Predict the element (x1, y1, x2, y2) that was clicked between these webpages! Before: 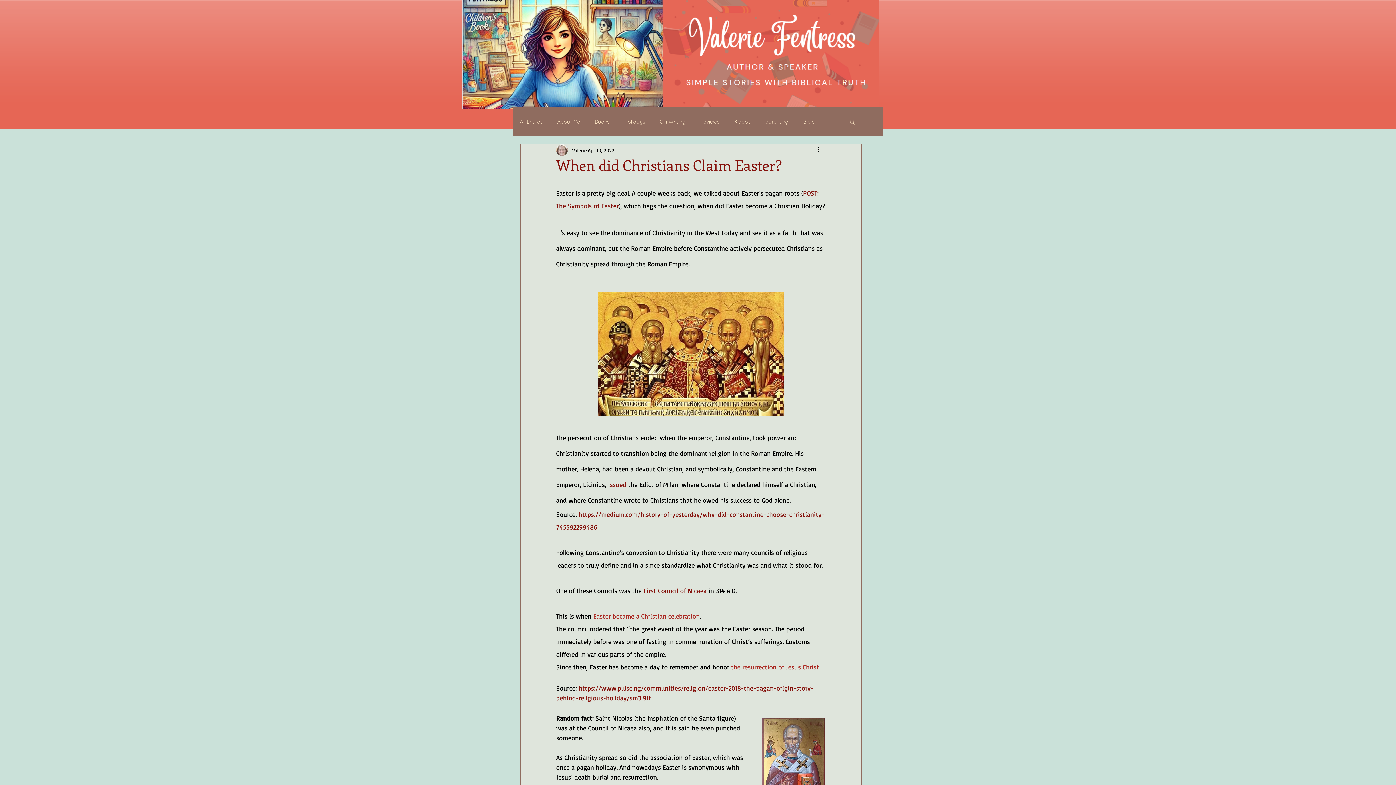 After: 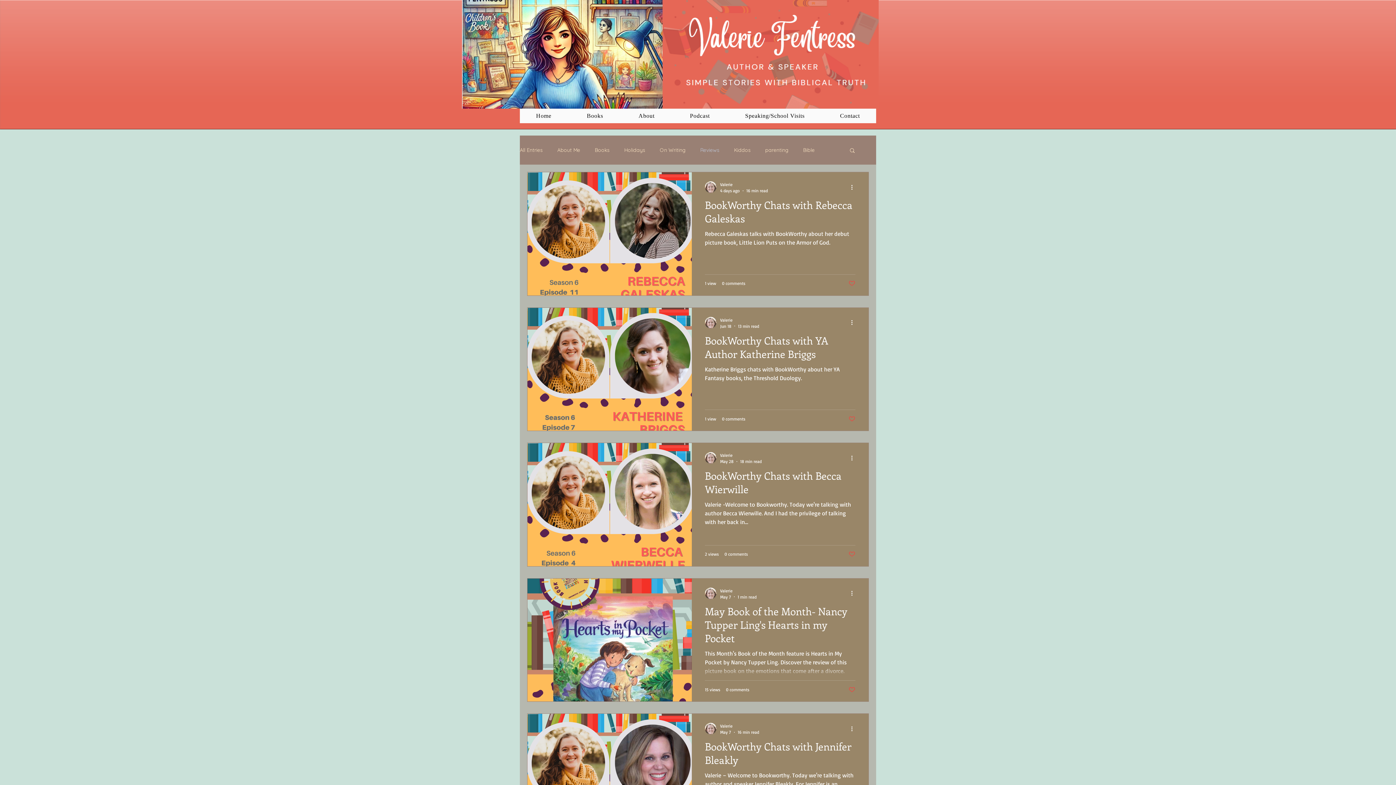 Action: label: Reviews bbox: (700, 118, 719, 125)